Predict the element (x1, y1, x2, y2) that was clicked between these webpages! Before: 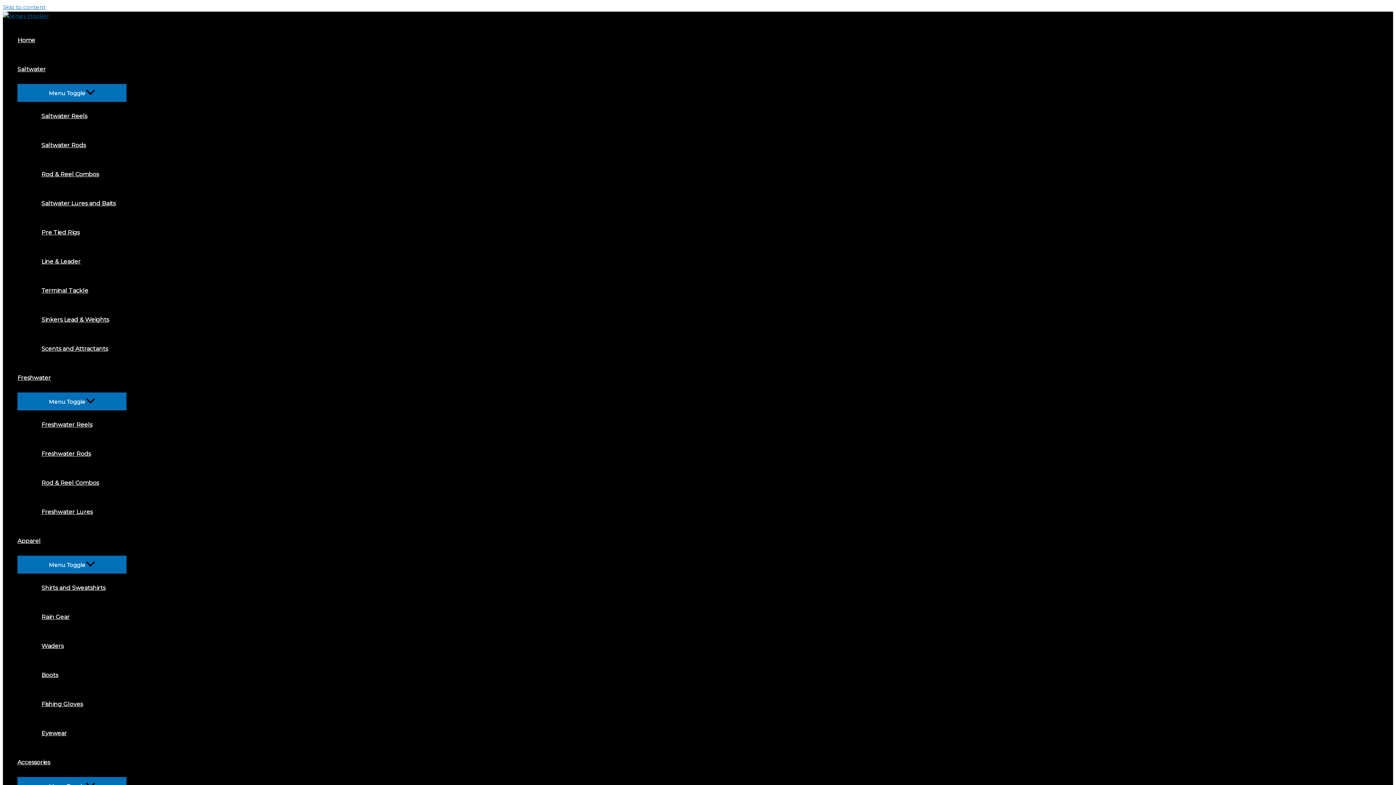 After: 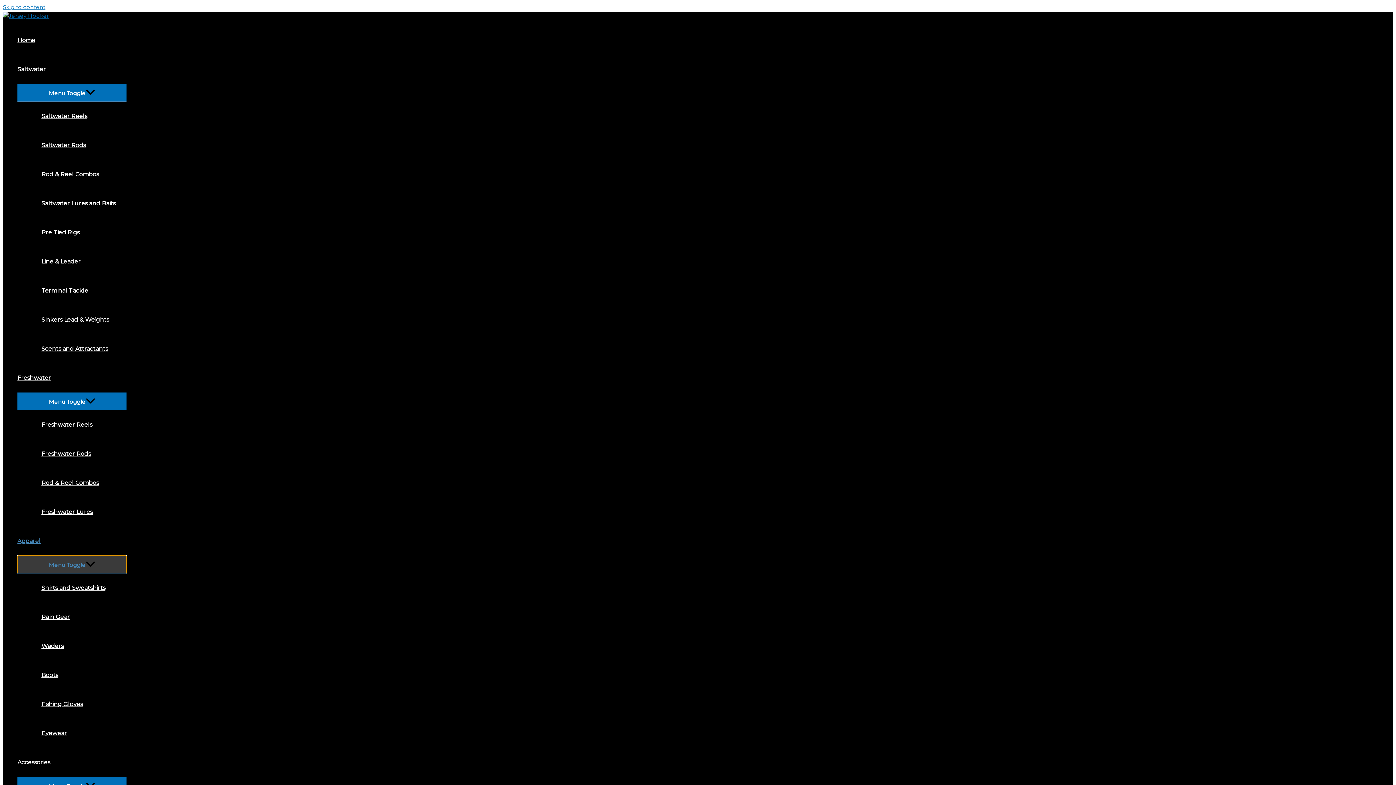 Action: label: Menu Toggle bbox: (17, 556, 126, 573)